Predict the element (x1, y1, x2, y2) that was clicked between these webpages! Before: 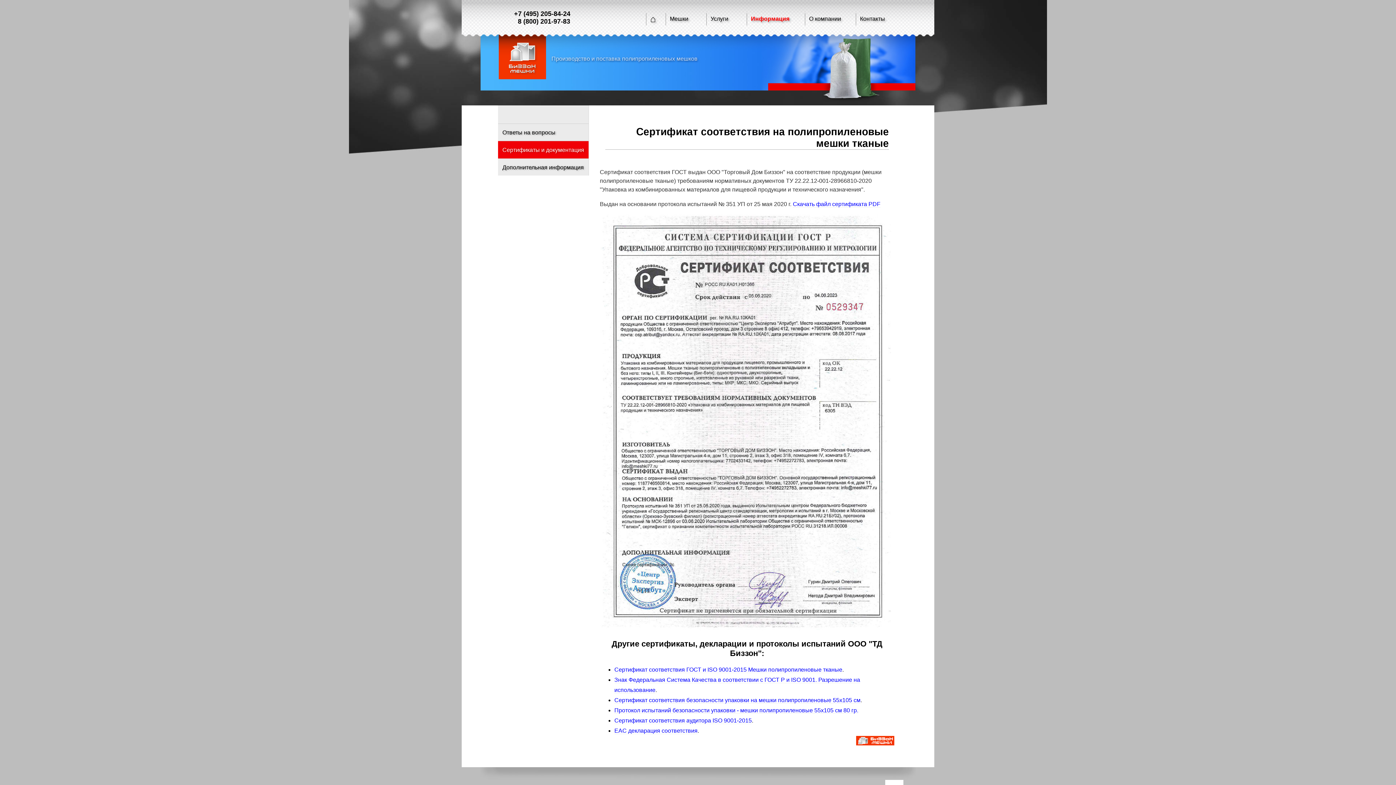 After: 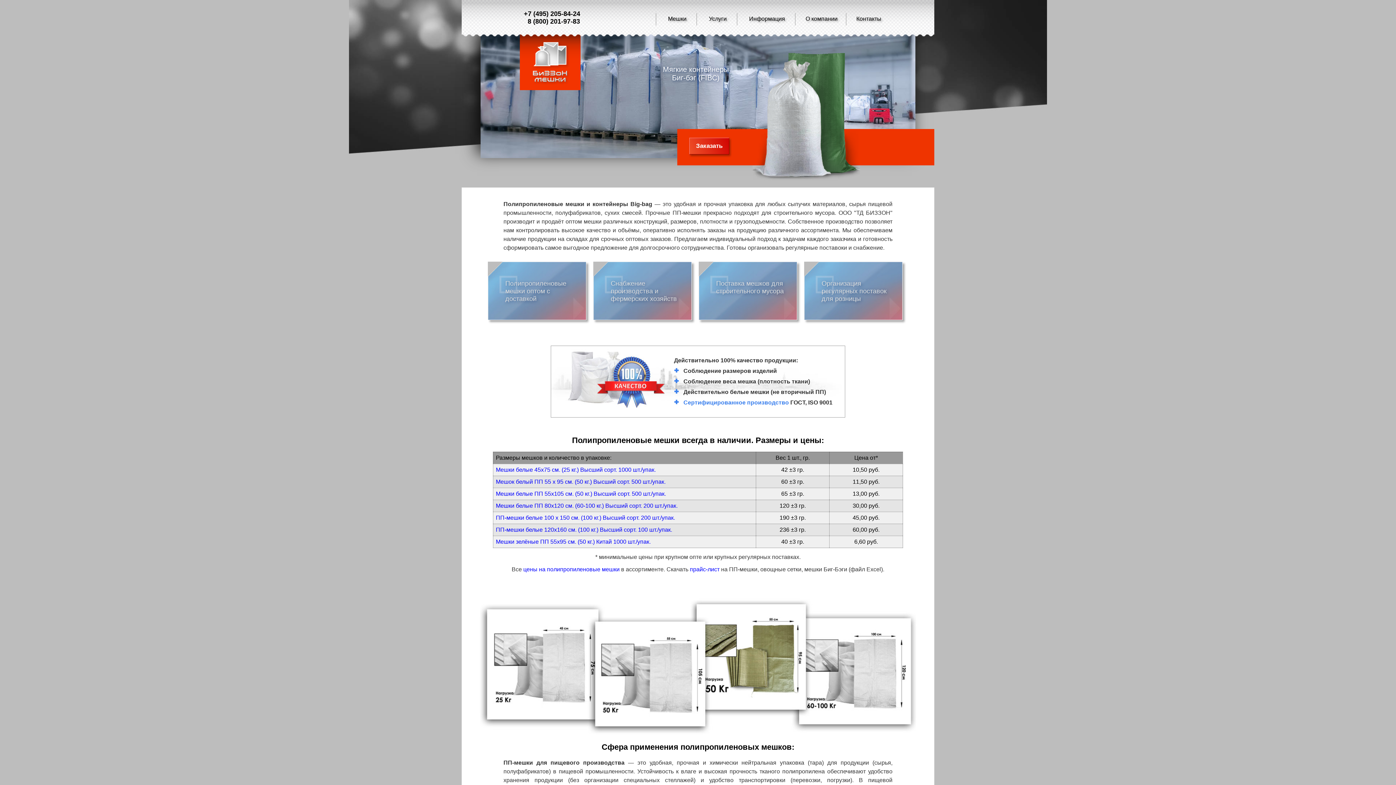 Action: bbox: (498, 73, 541, 79)